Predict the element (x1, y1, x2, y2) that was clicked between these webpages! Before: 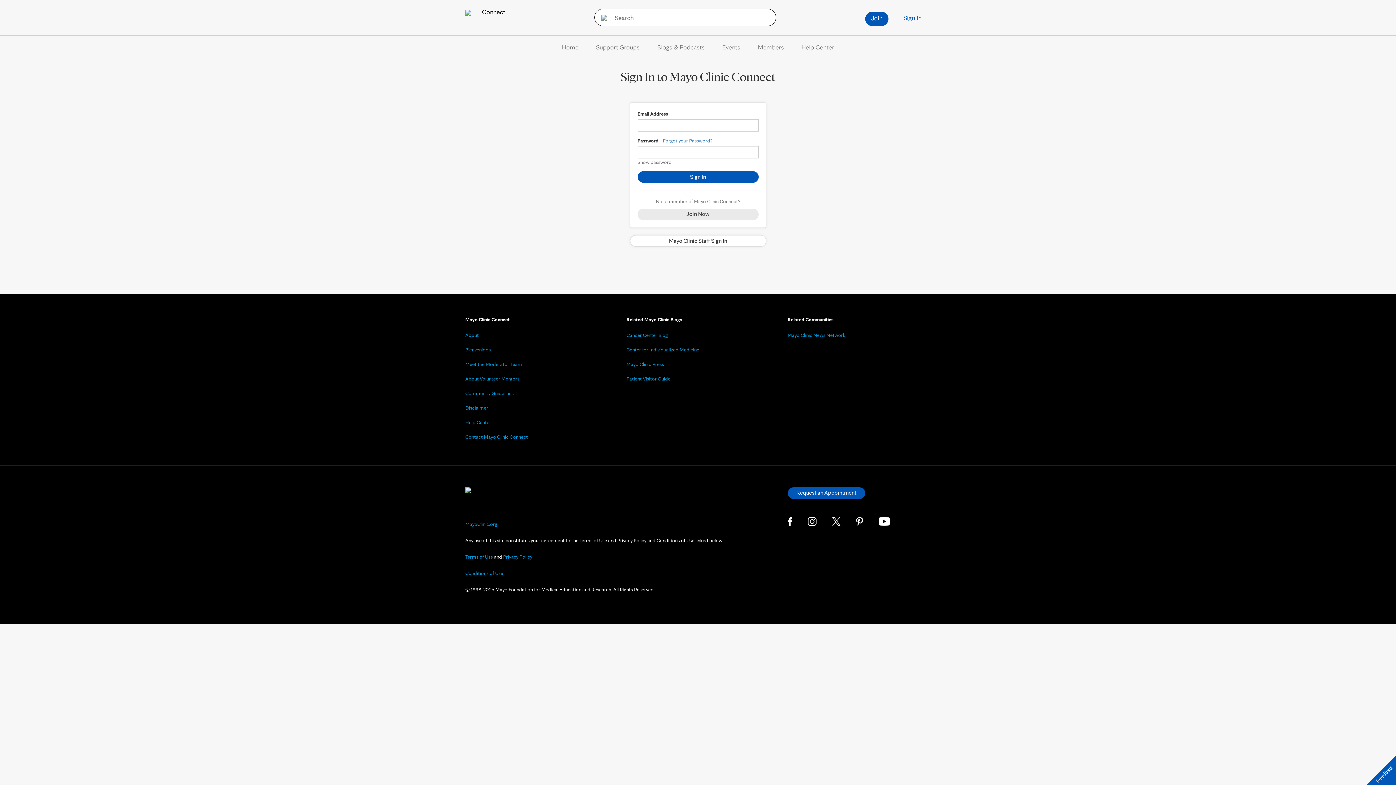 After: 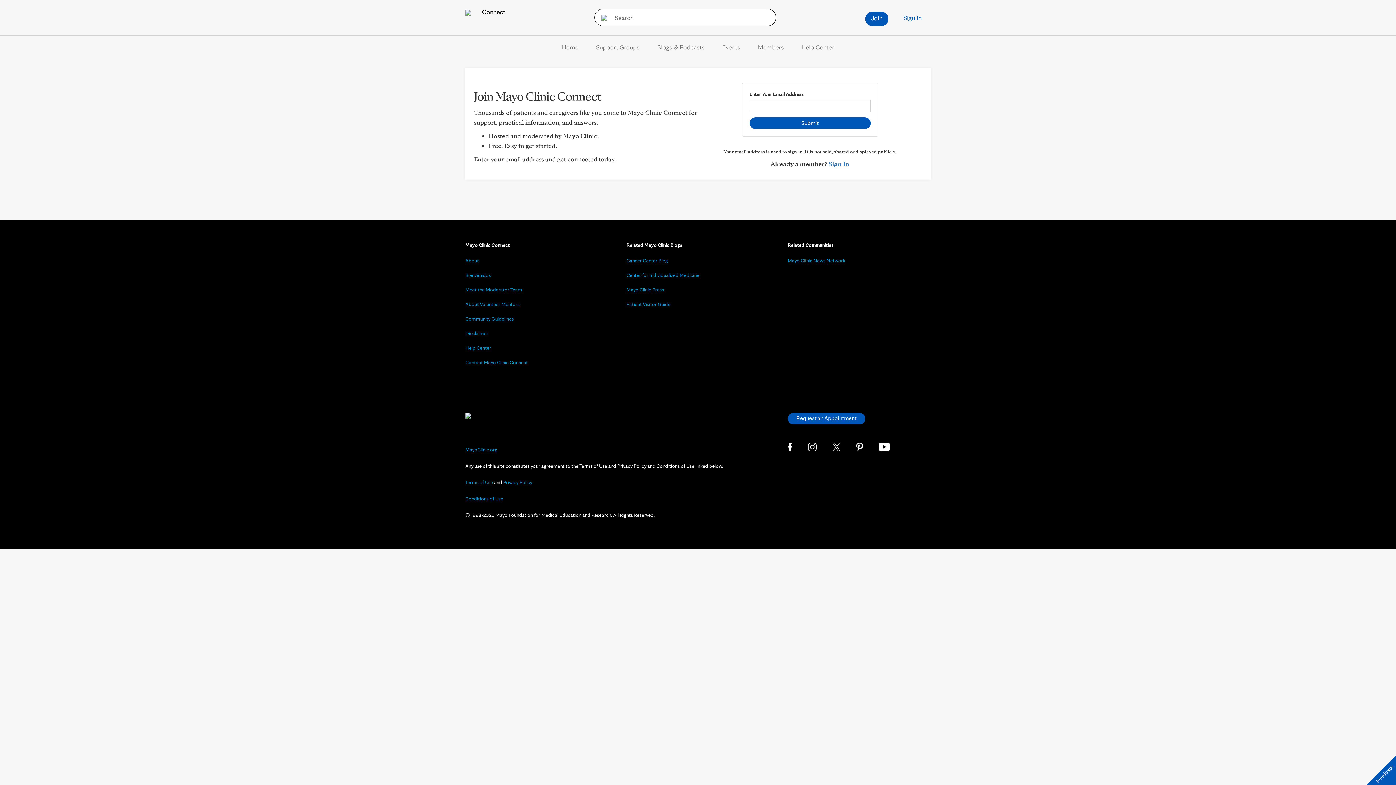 Action: bbox: (637, 208, 758, 220) label: Join Now